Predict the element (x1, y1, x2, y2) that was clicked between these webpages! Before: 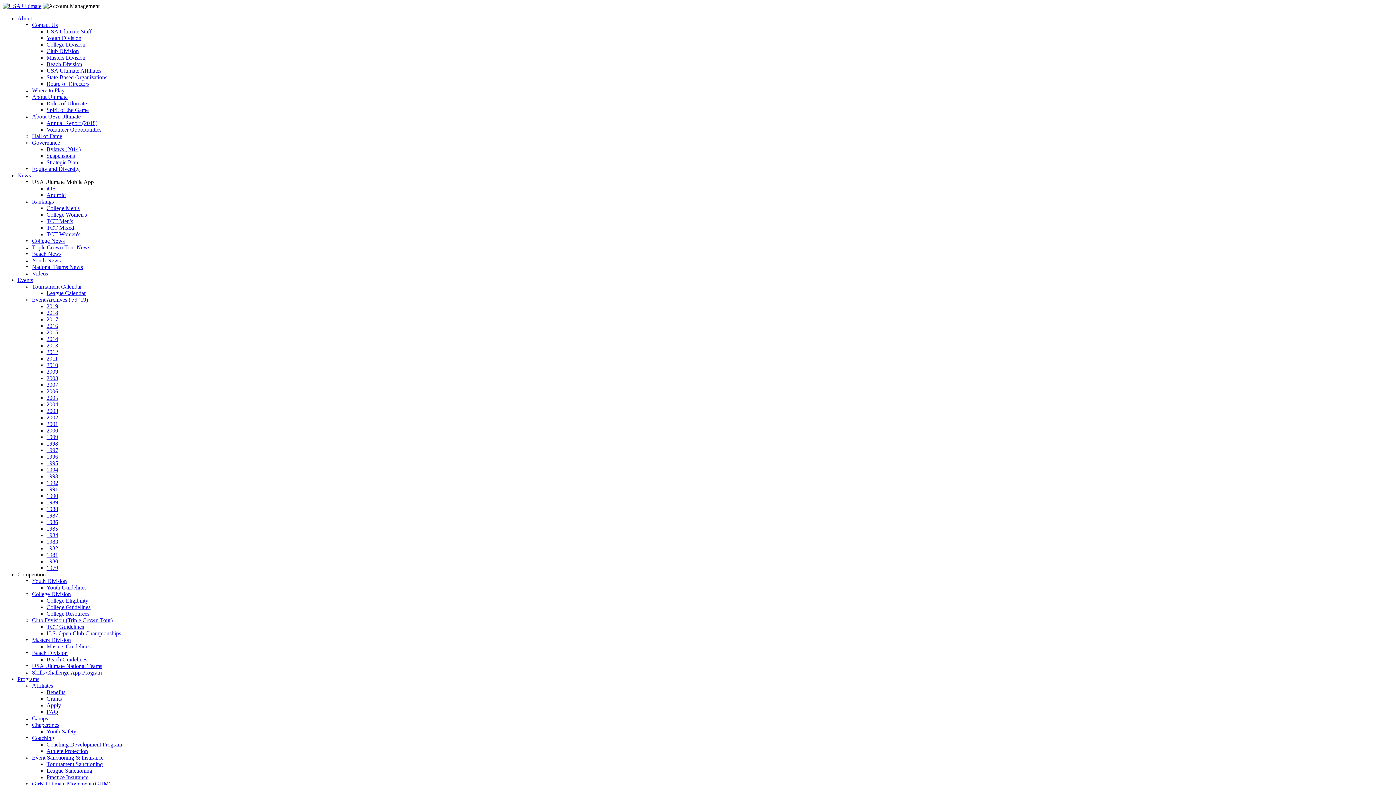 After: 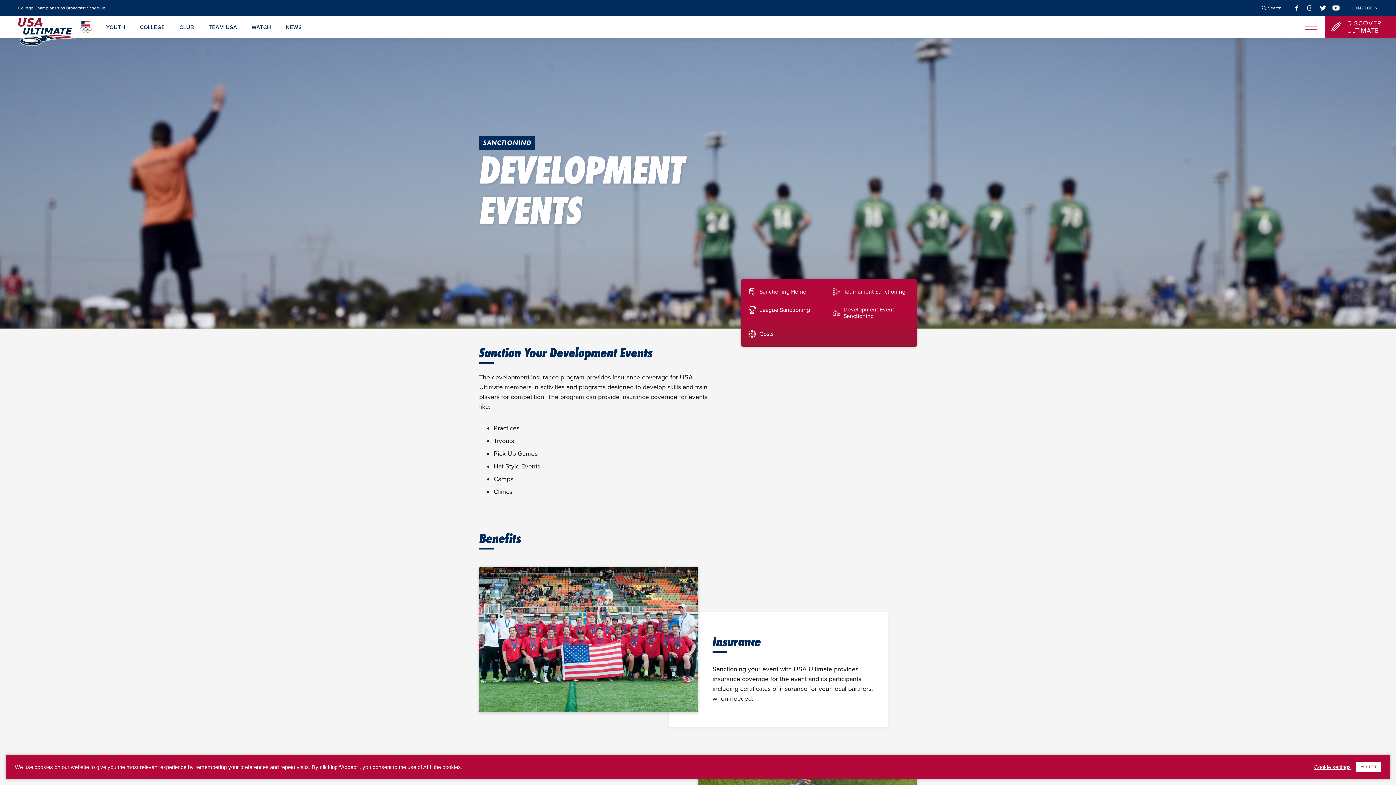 Action: label: Practice Insurance bbox: (46, 774, 88, 780)